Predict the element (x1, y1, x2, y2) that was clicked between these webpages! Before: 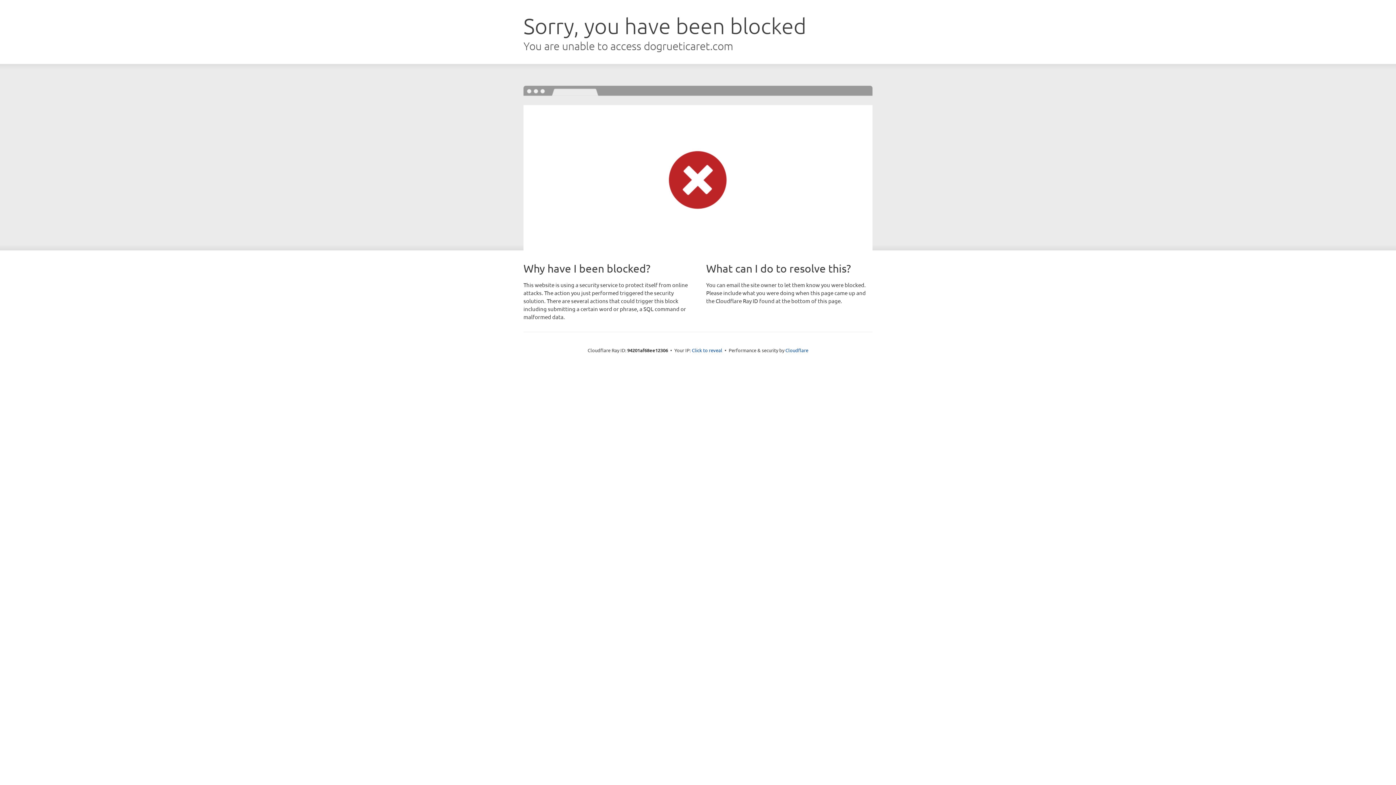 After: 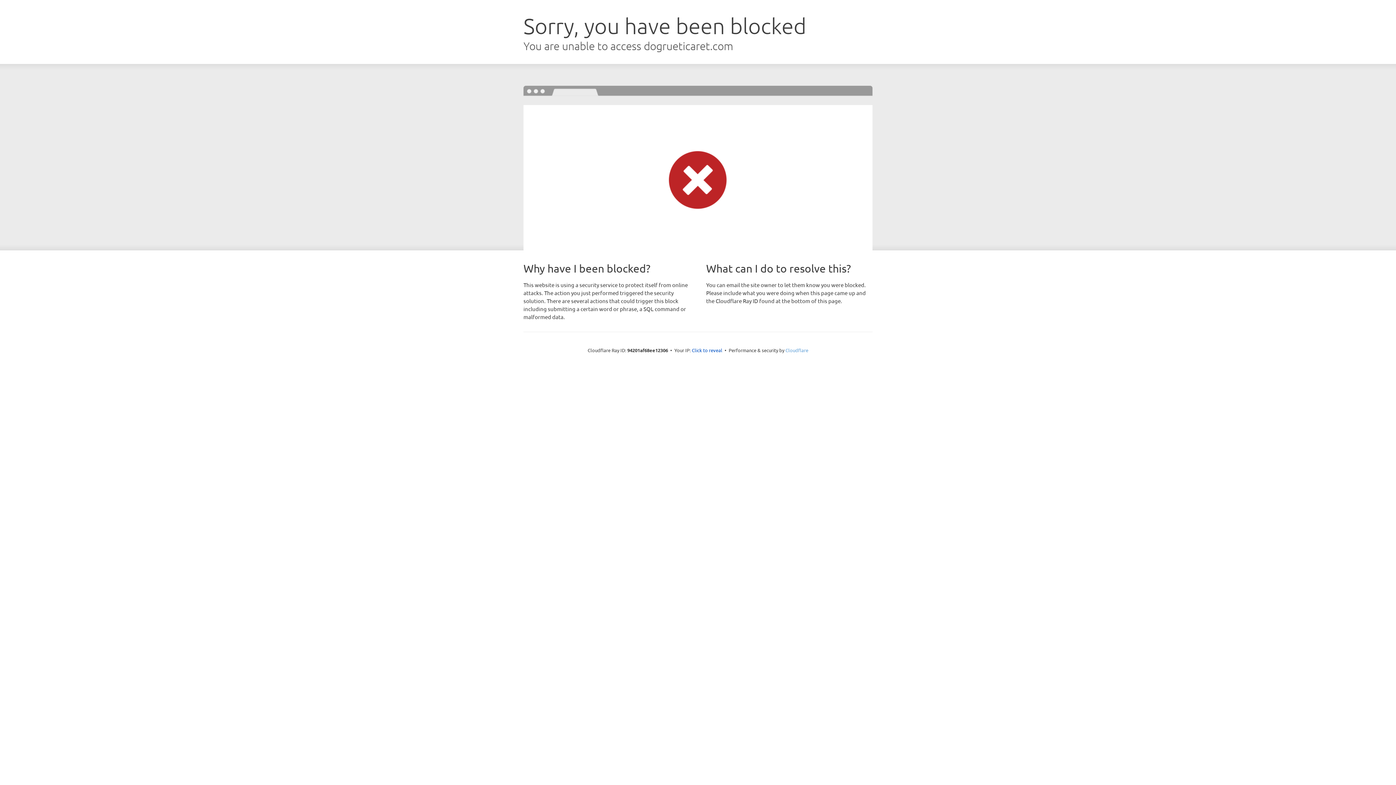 Action: label: Cloudflare bbox: (785, 347, 808, 353)